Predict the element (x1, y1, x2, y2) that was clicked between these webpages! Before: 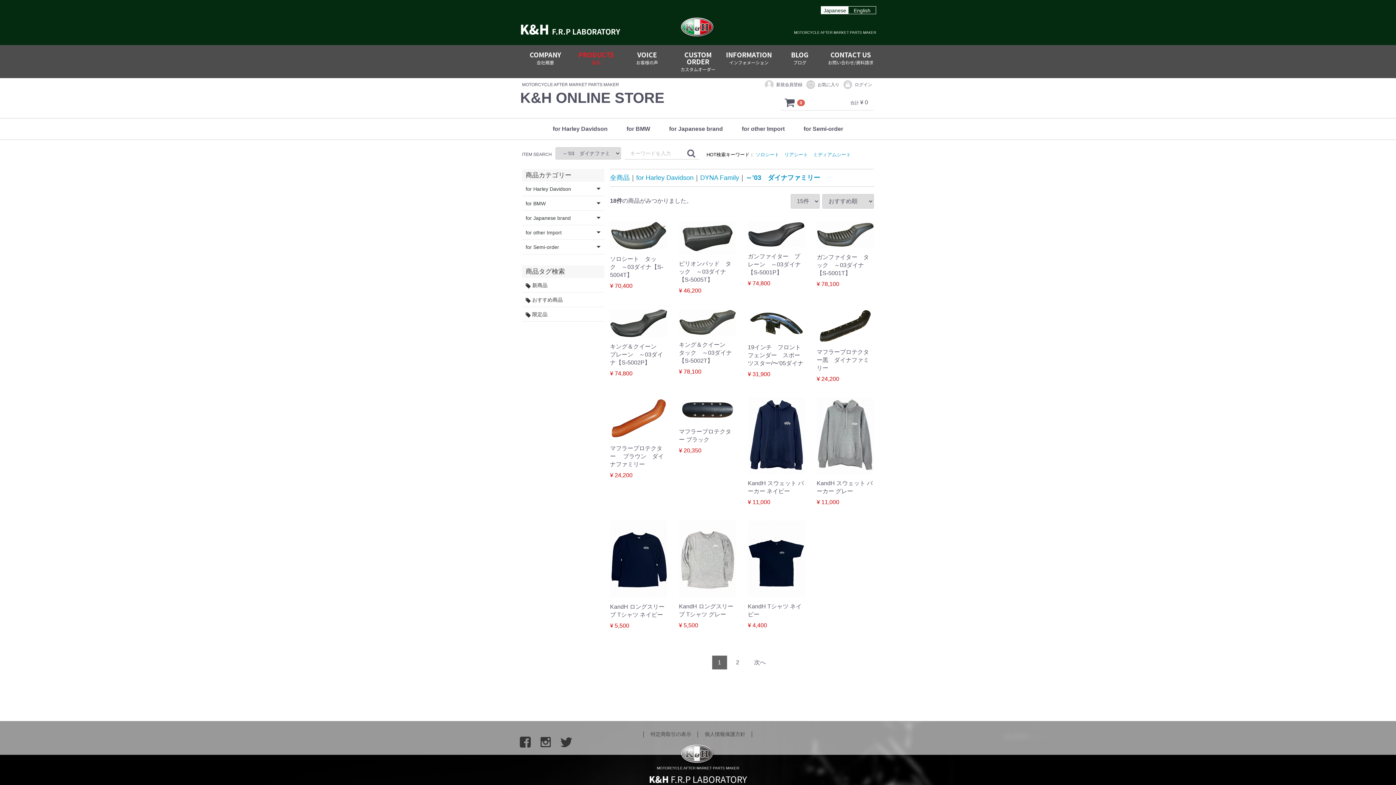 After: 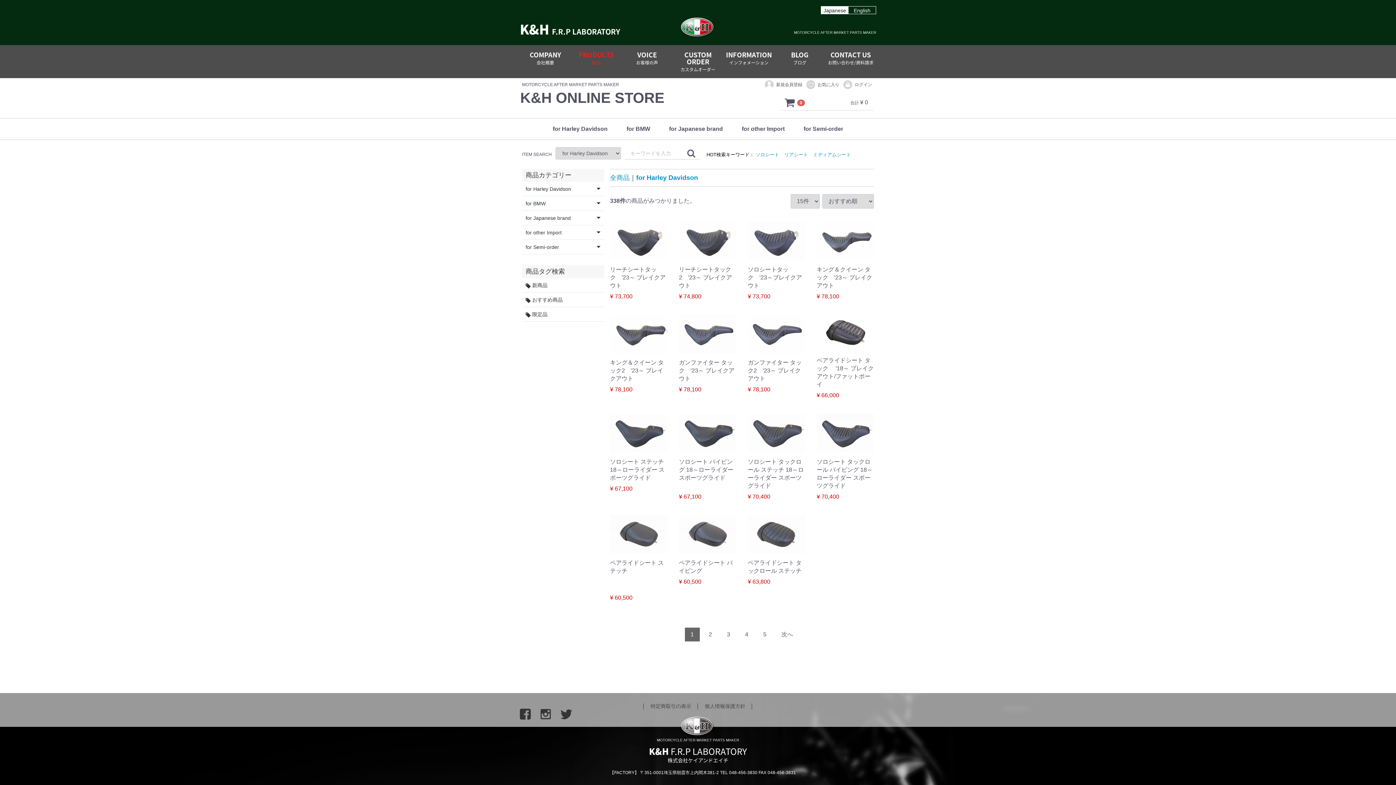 Action: label: for Harley Davidson bbox: (544, 118, 616, 140)